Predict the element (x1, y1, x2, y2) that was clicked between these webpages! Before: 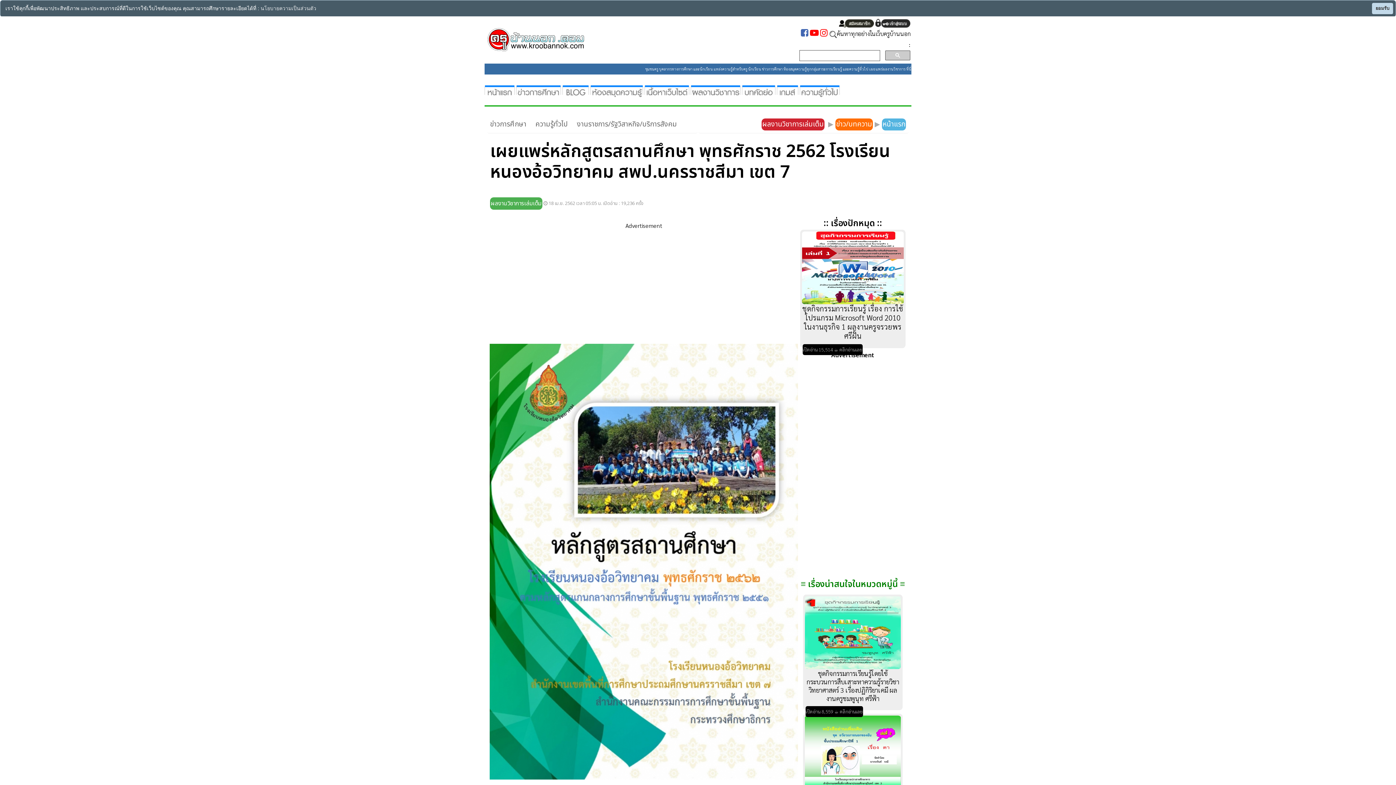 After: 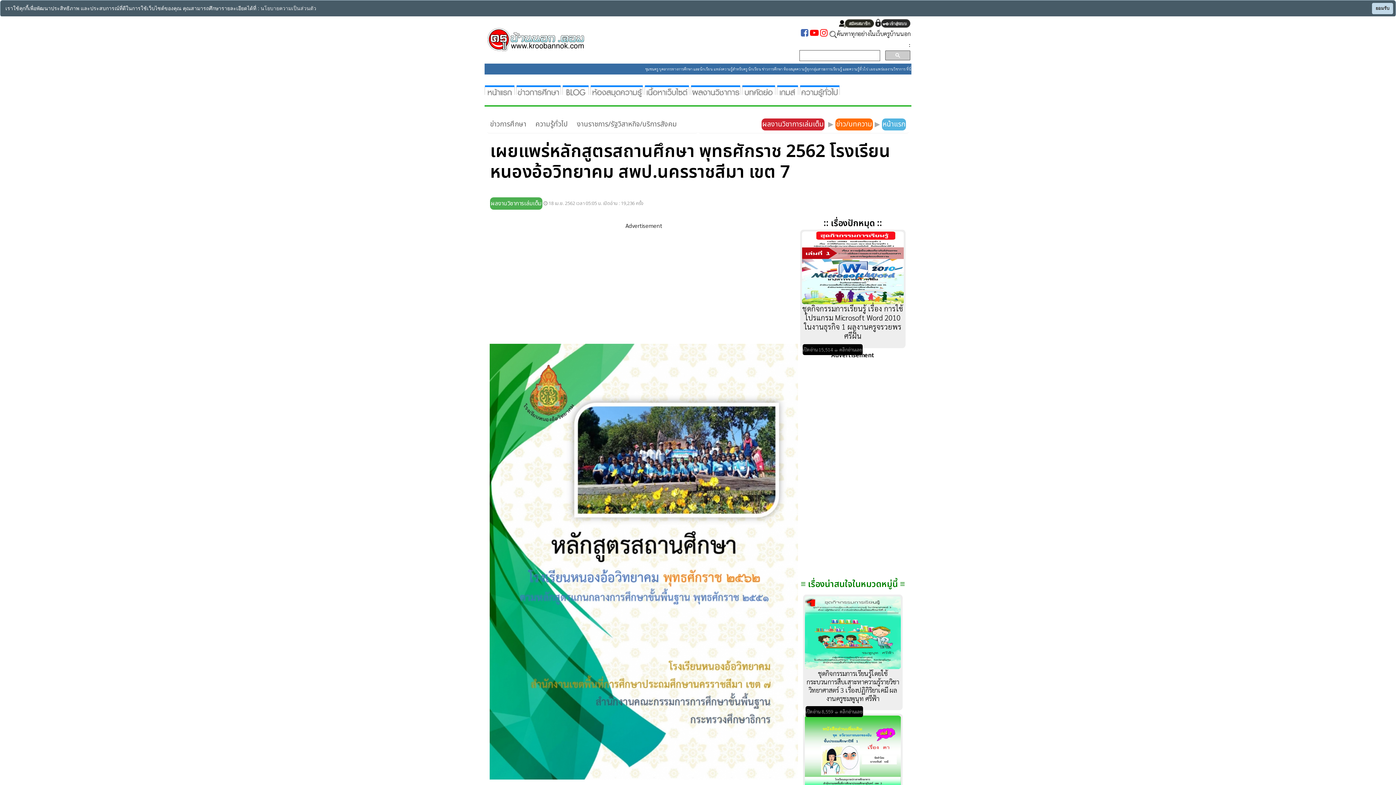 Action: bbox: (820, 29, 828, 37)